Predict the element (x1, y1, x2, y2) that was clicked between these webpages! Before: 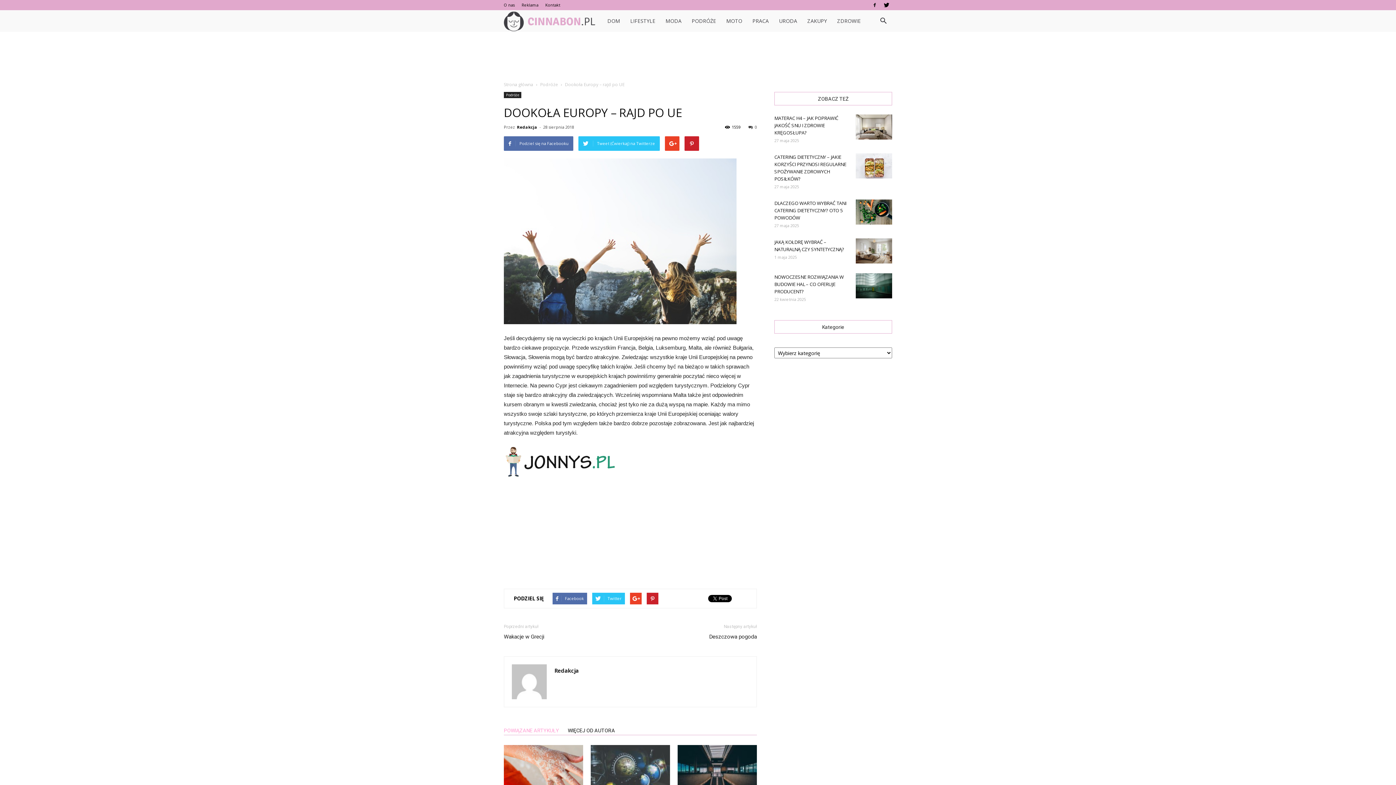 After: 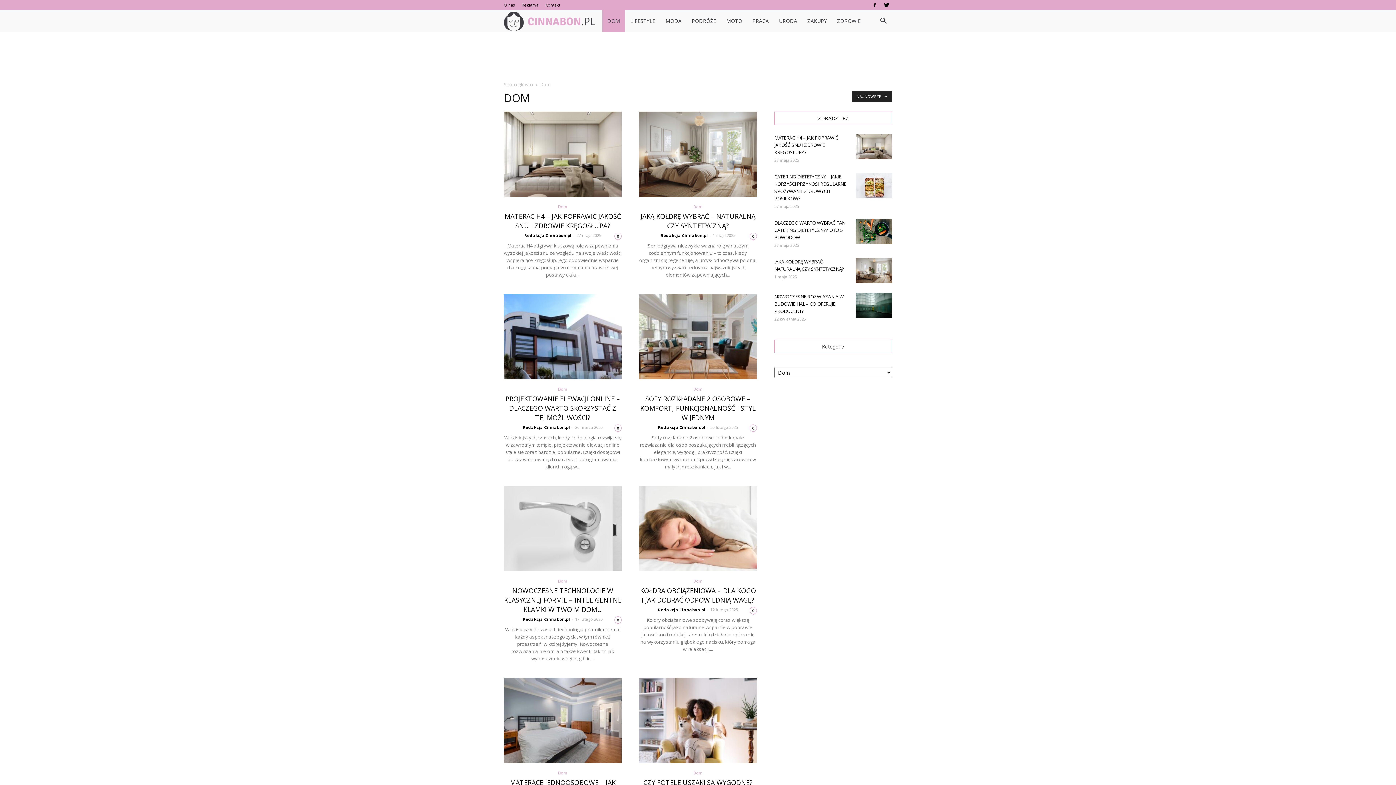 Action: bbox: (602, 10, 625, 32) label: DOM